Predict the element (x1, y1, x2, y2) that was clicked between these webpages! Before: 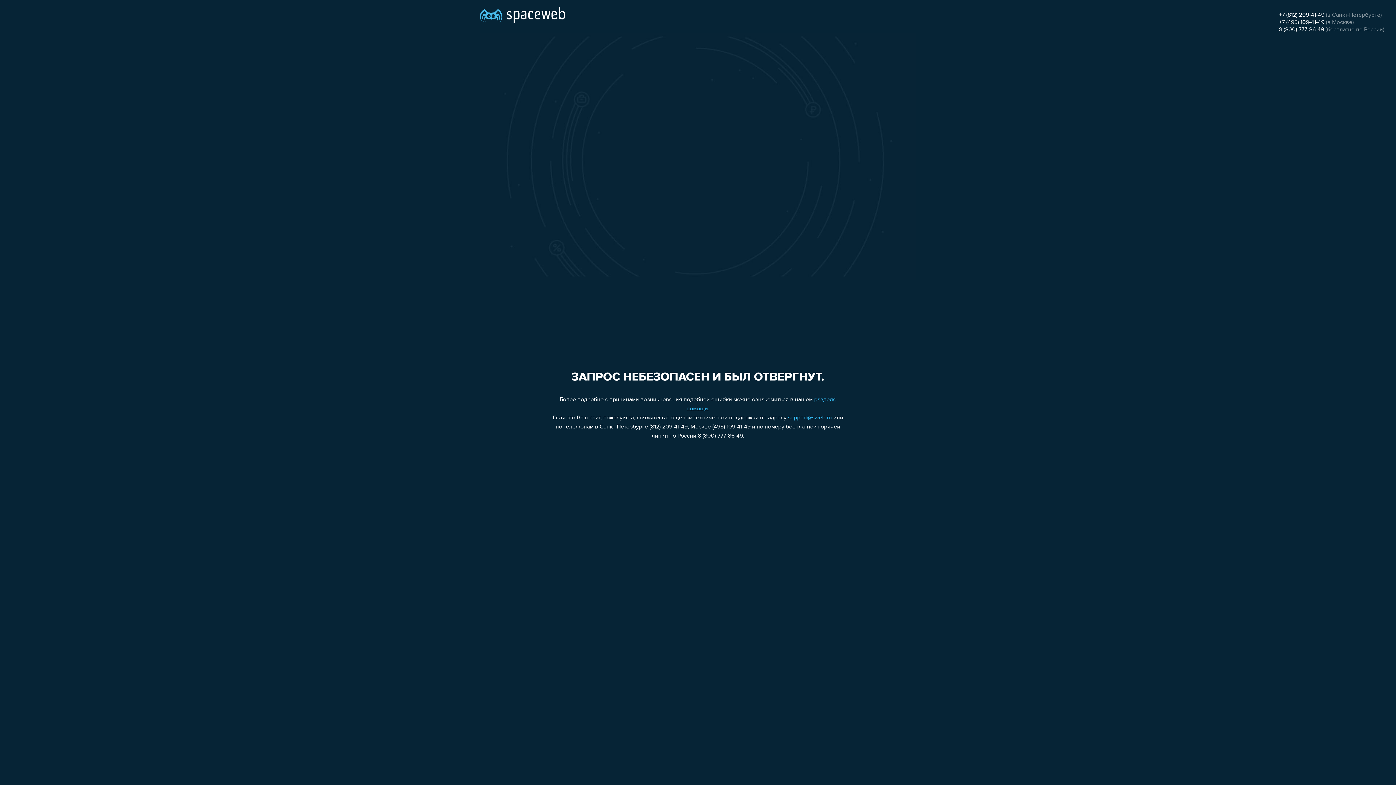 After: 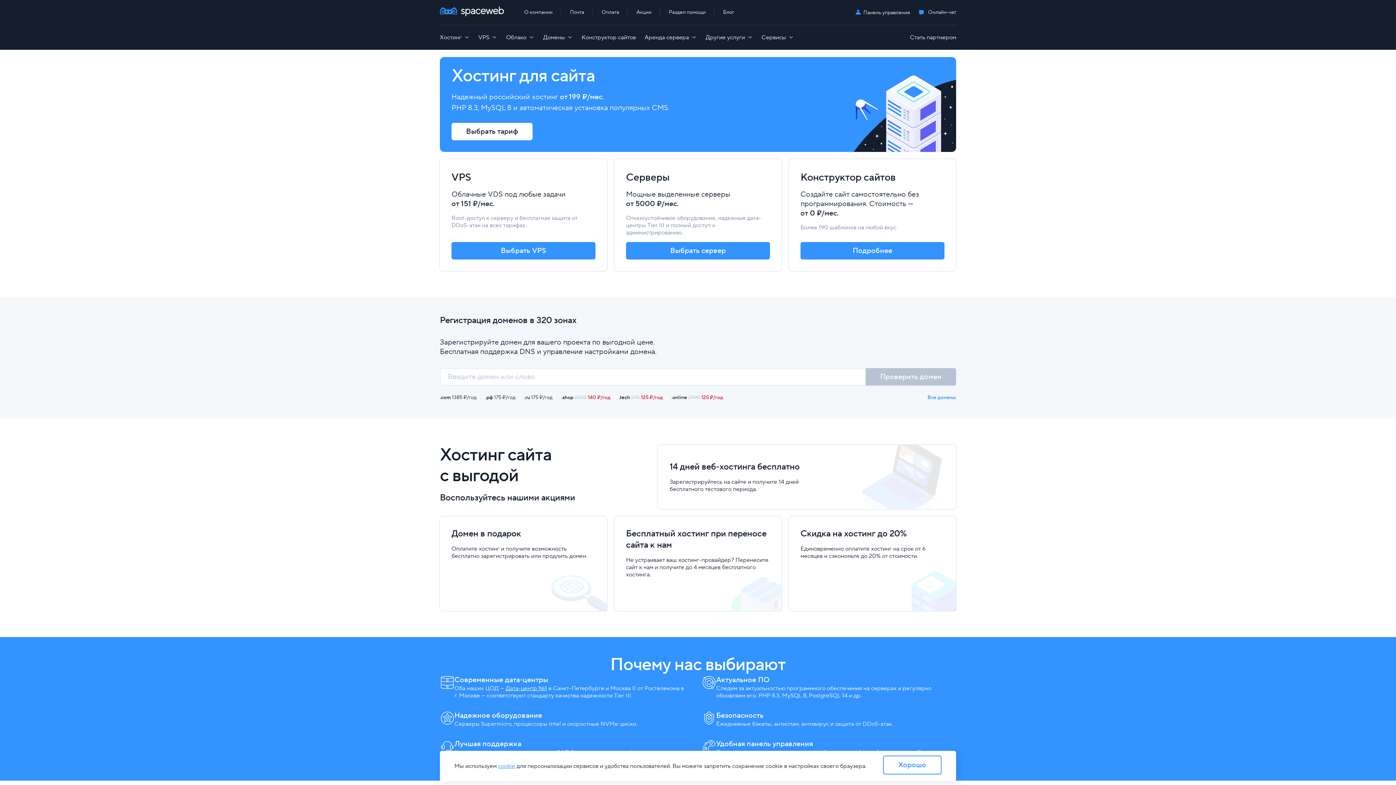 Action: bbox: (480, 0, 565, 25)